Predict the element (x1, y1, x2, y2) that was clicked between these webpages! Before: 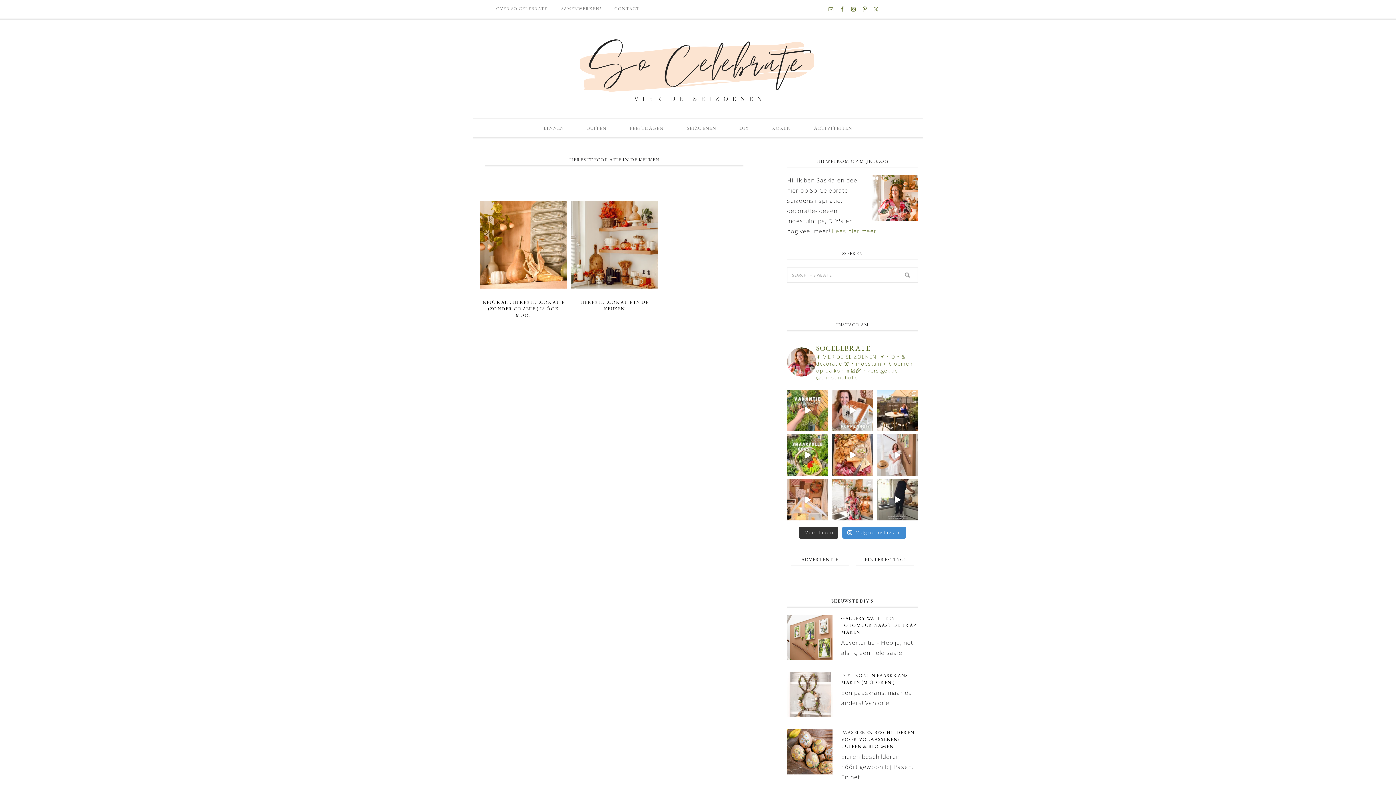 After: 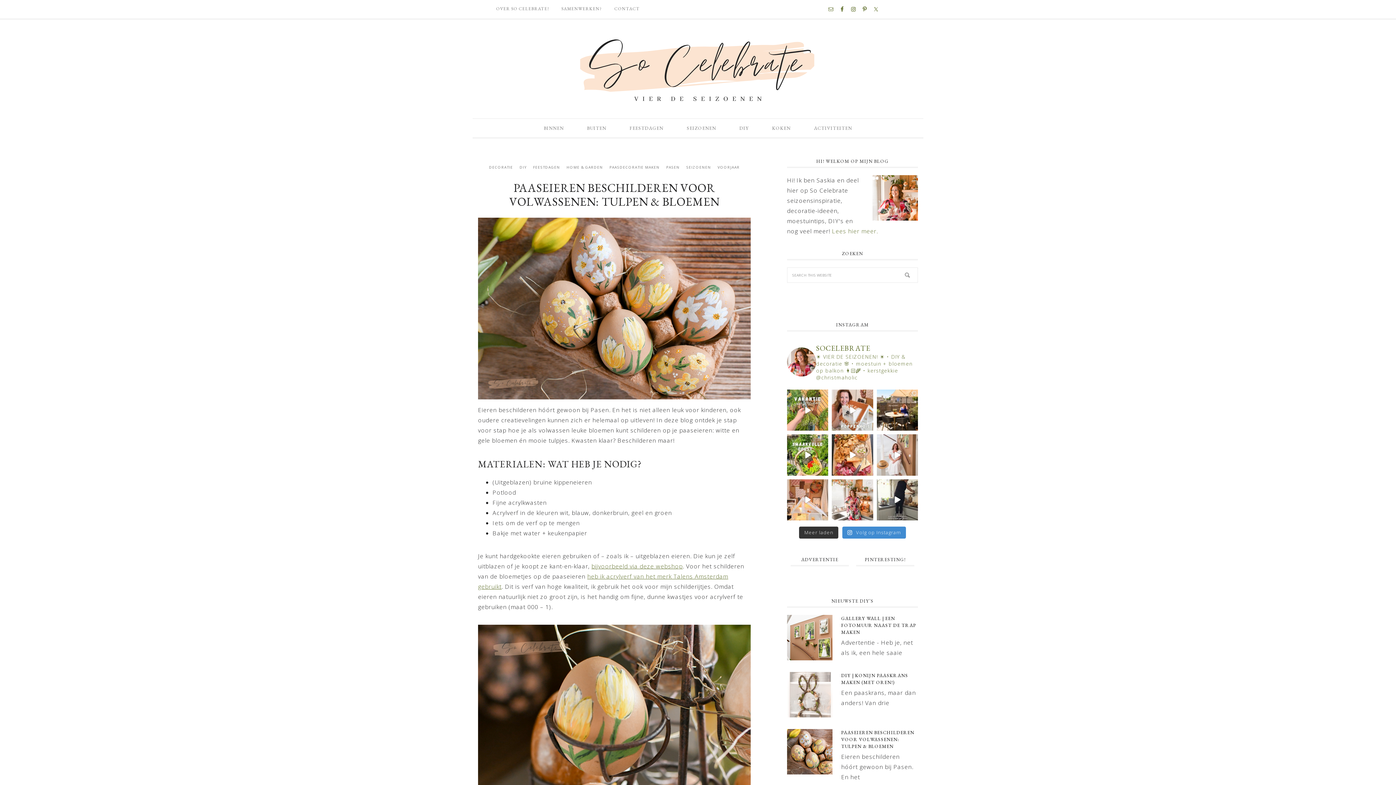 Action: label: PAASEIEREN BESCHILDEREN VOOR VOLWASSENEN: TULPEN & BLOEMEN bbox: (841, 729, 914, 749)